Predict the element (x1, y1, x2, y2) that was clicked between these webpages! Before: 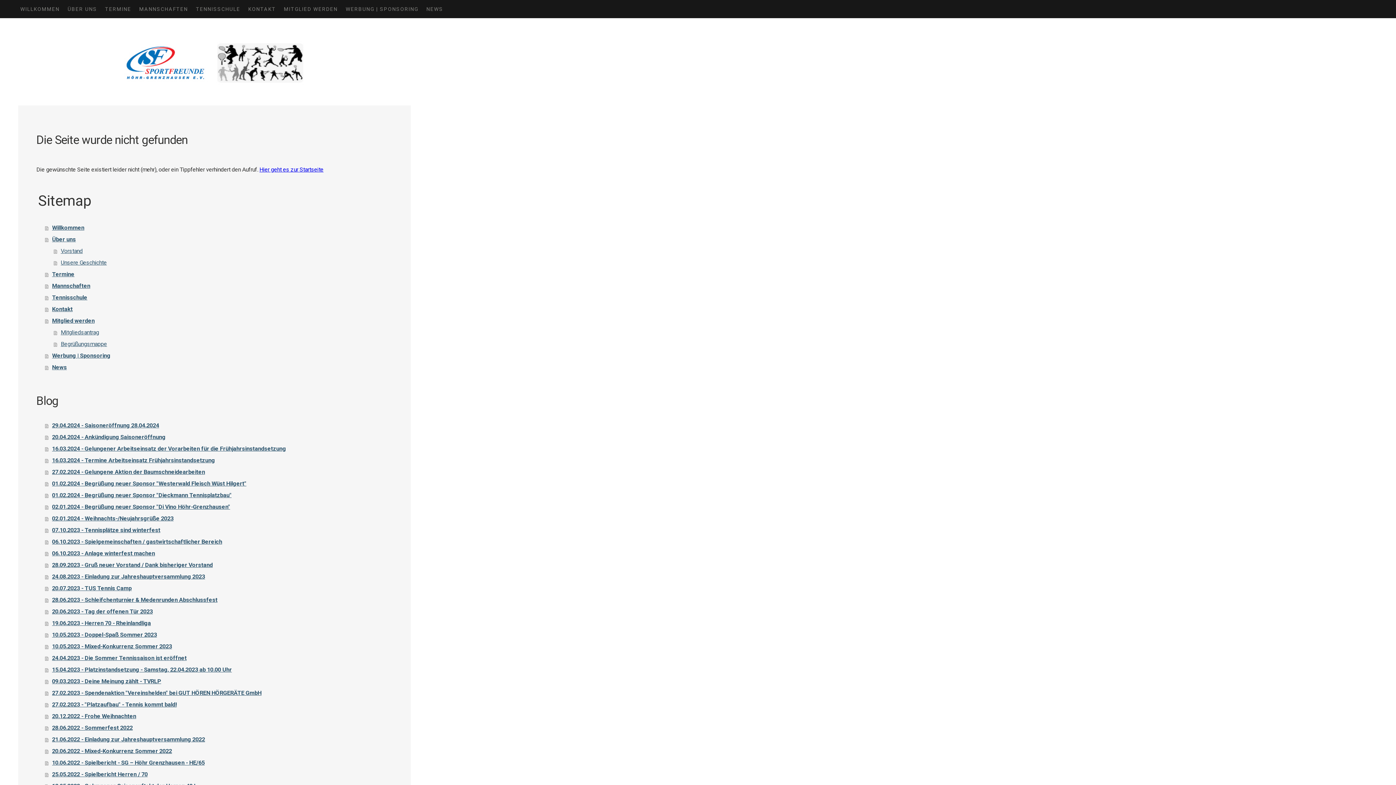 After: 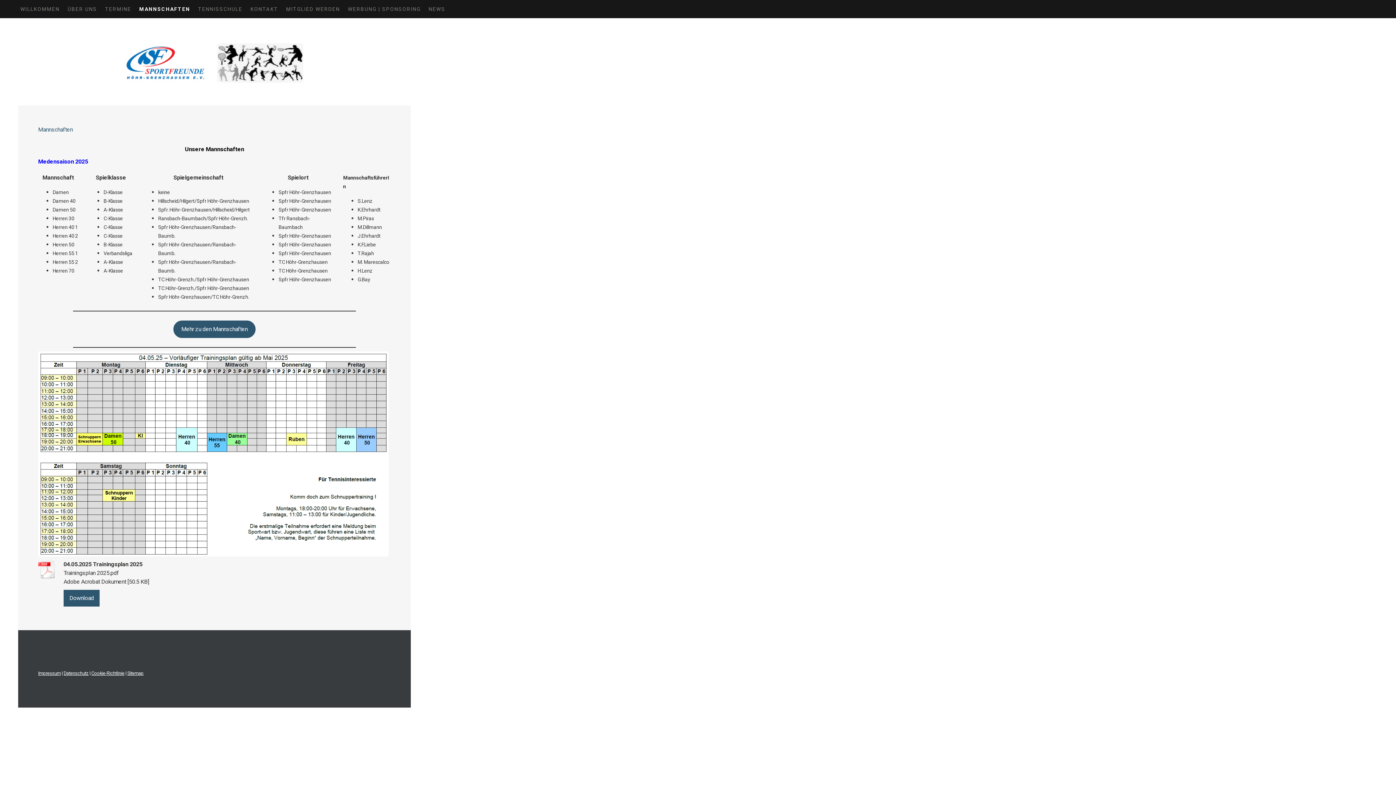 Action: label: Mannschaften bbox: (45, 280, 392, 291)